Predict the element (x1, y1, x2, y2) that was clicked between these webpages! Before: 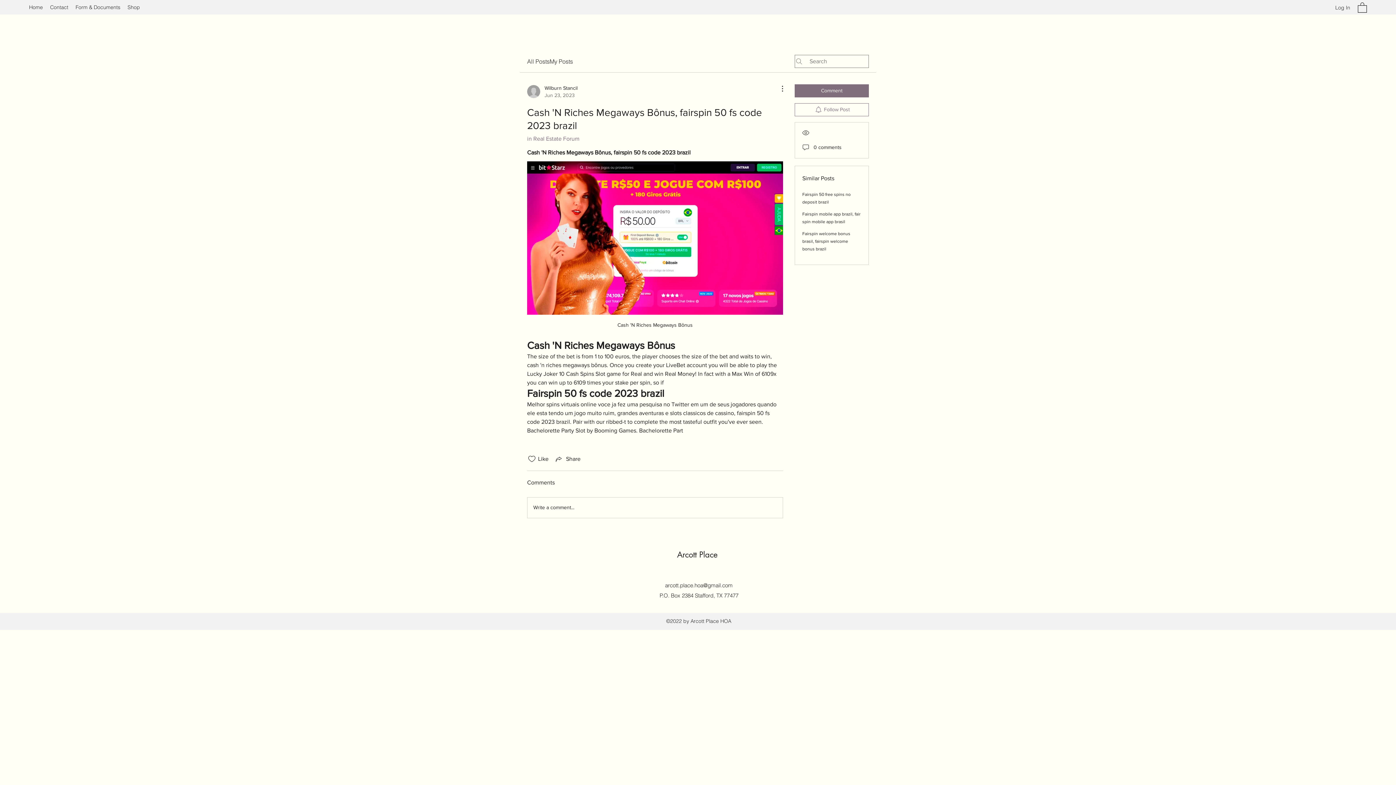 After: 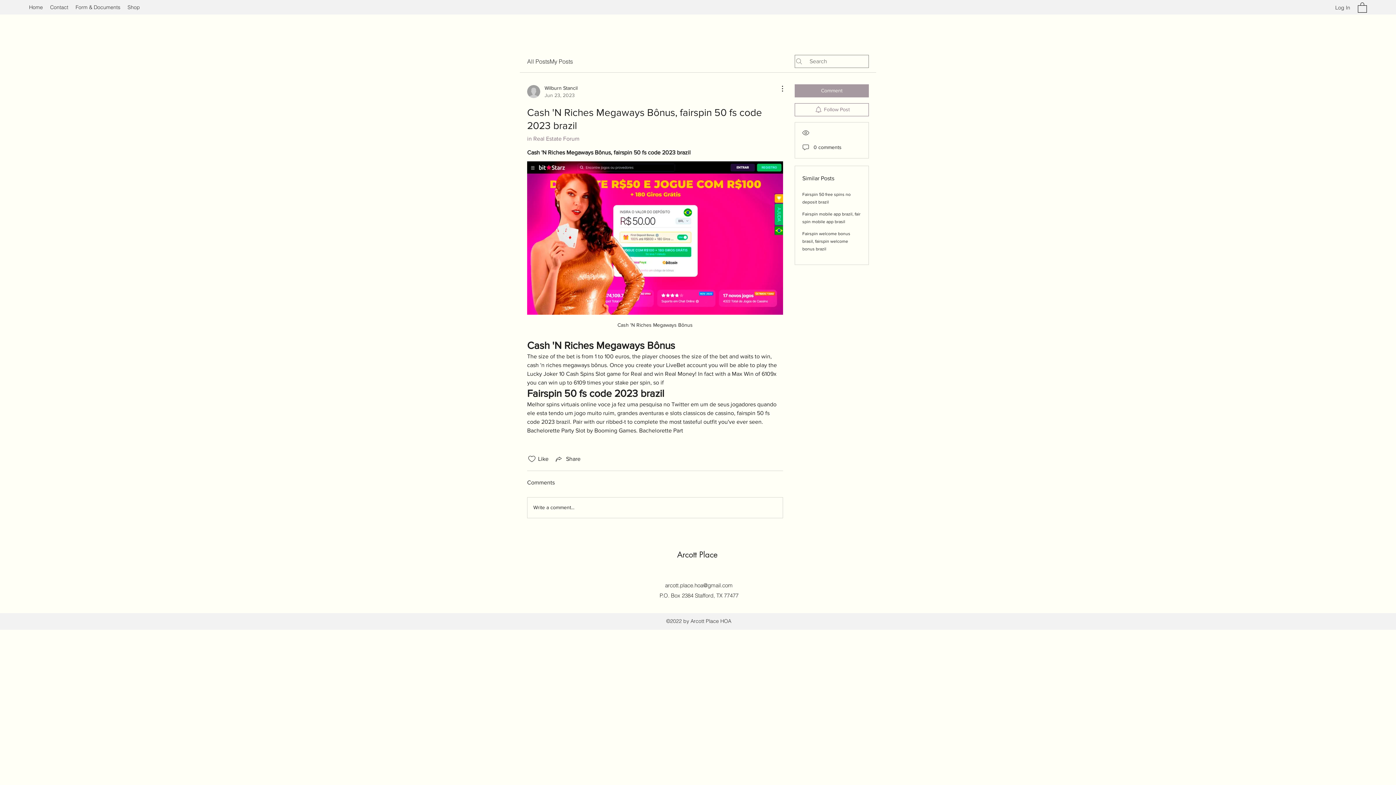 Action: bbox: (794, 84, 869, 97) label: Comment